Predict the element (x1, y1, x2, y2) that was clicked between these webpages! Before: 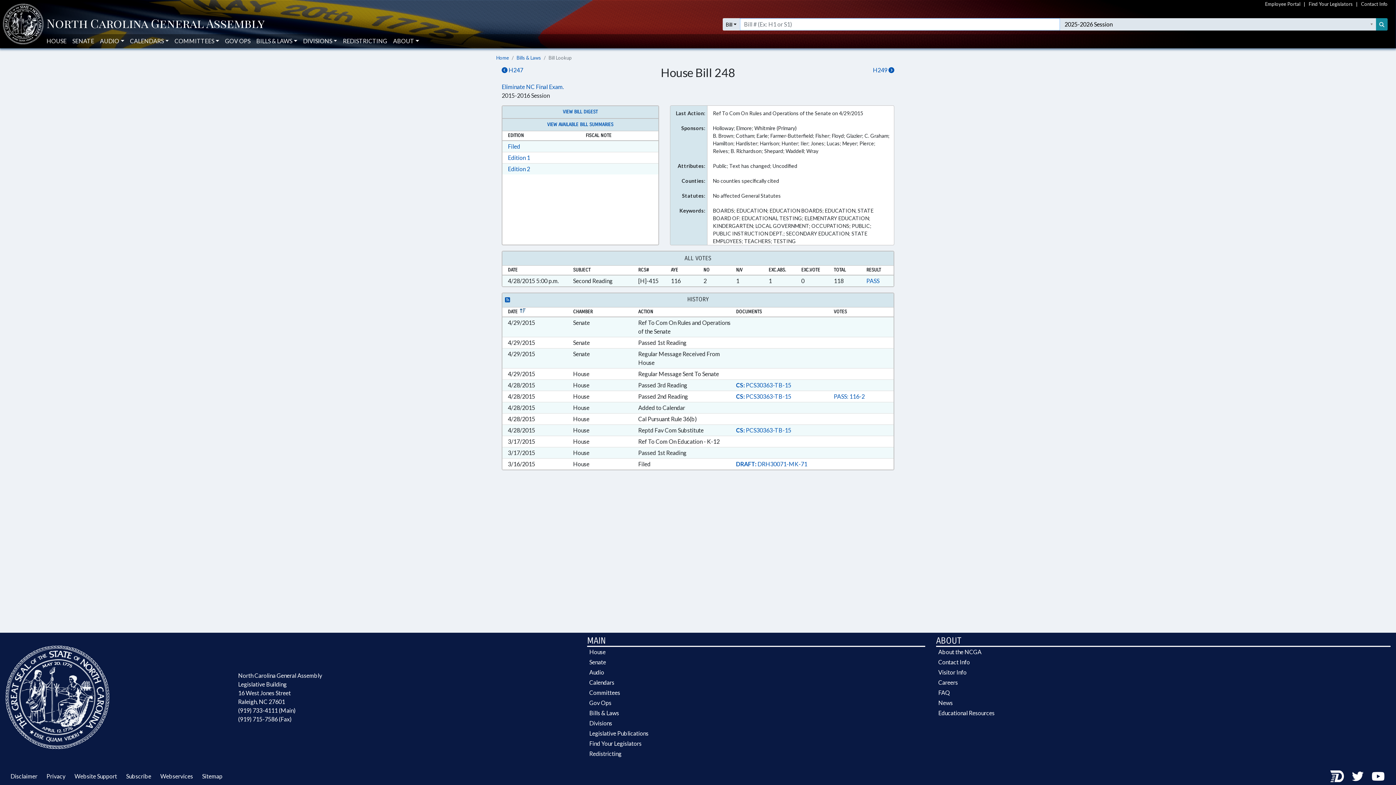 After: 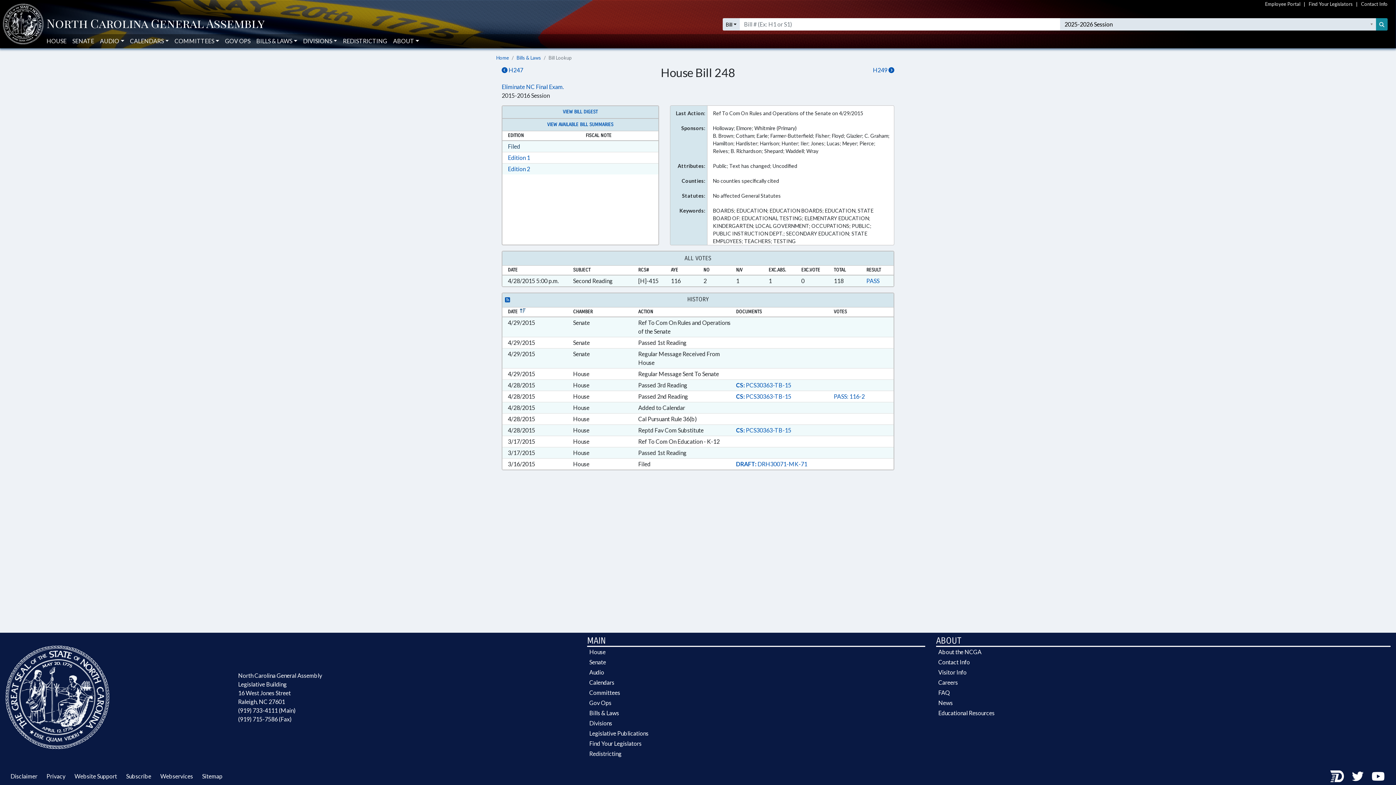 Action: label: Filed bbox: (508, 142, 520, 149)